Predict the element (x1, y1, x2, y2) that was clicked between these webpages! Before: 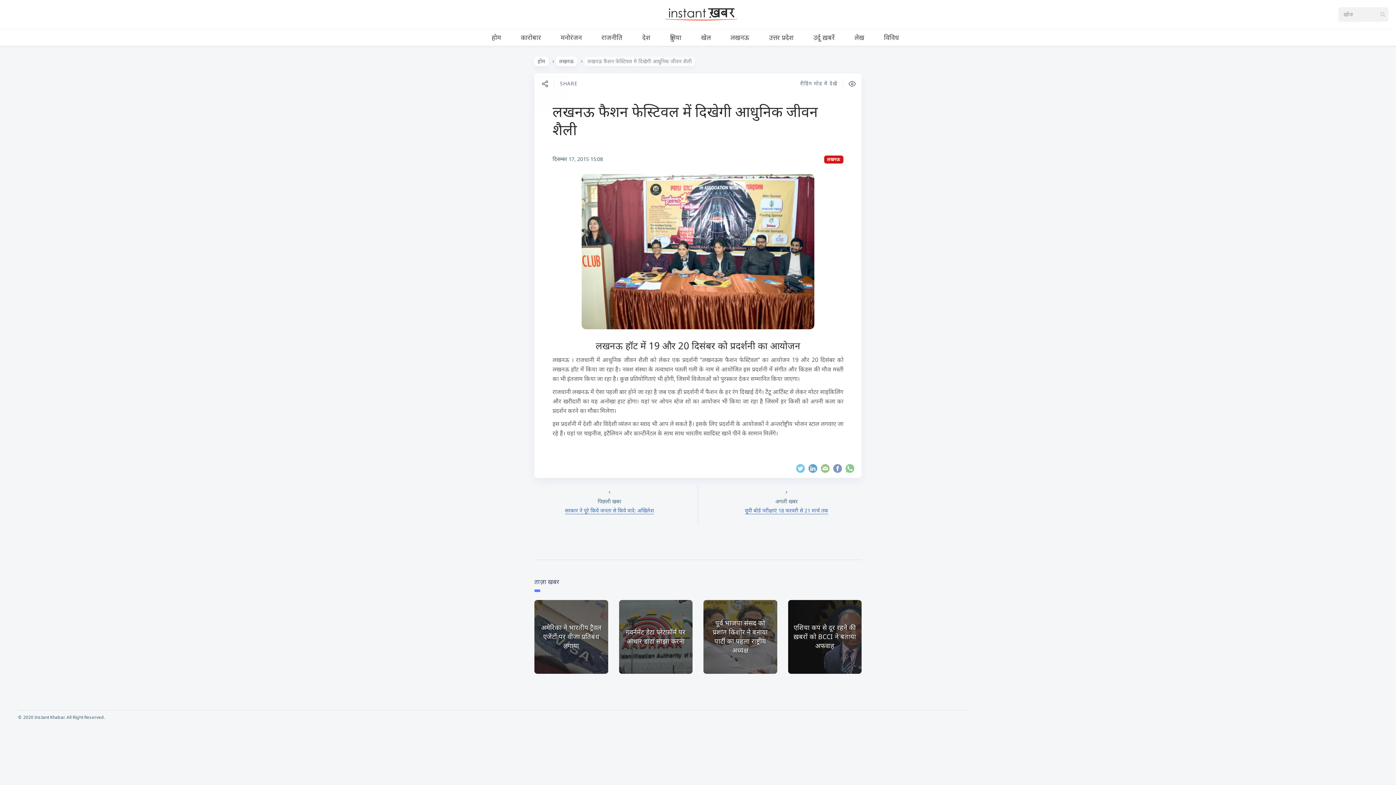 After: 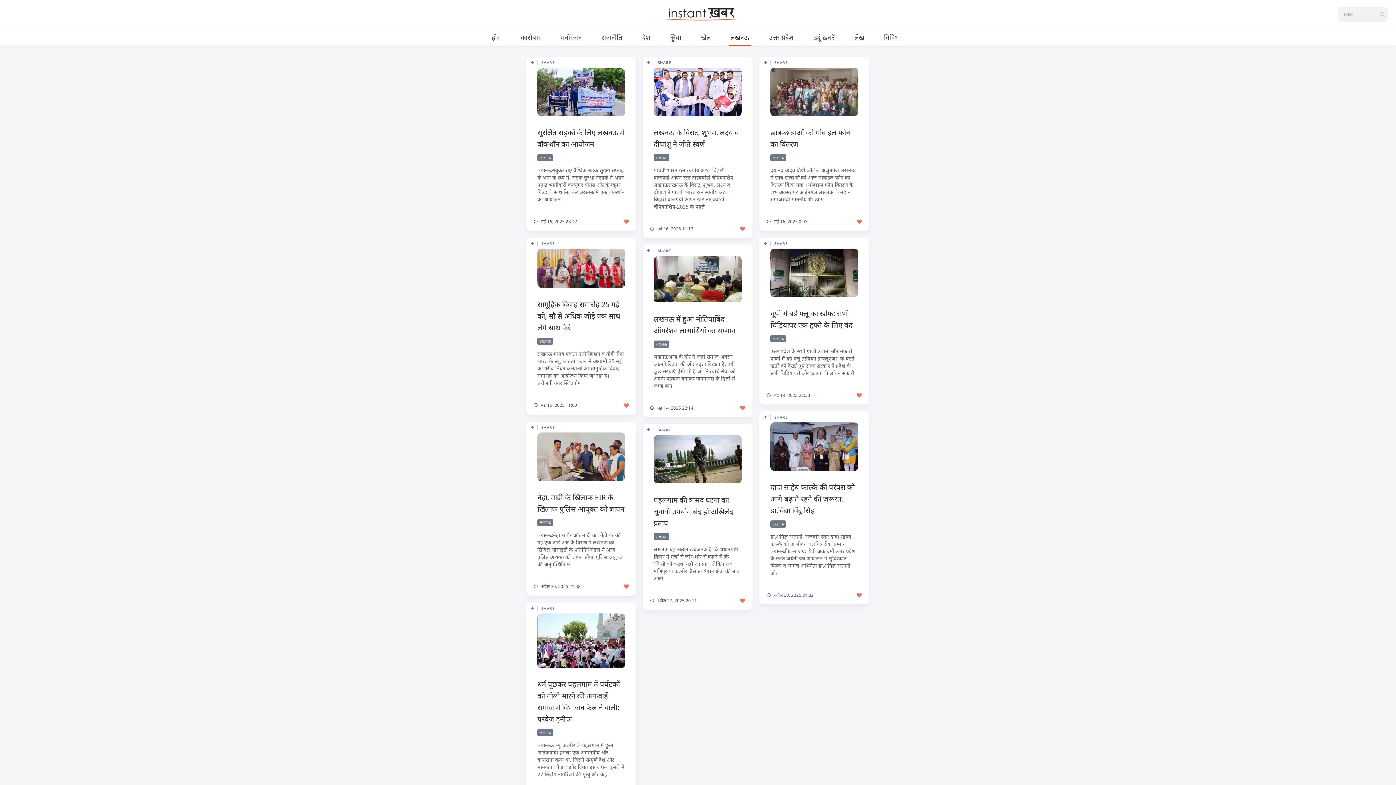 Action: label: लखनऊ bbox: (556, 56, 577, 66)